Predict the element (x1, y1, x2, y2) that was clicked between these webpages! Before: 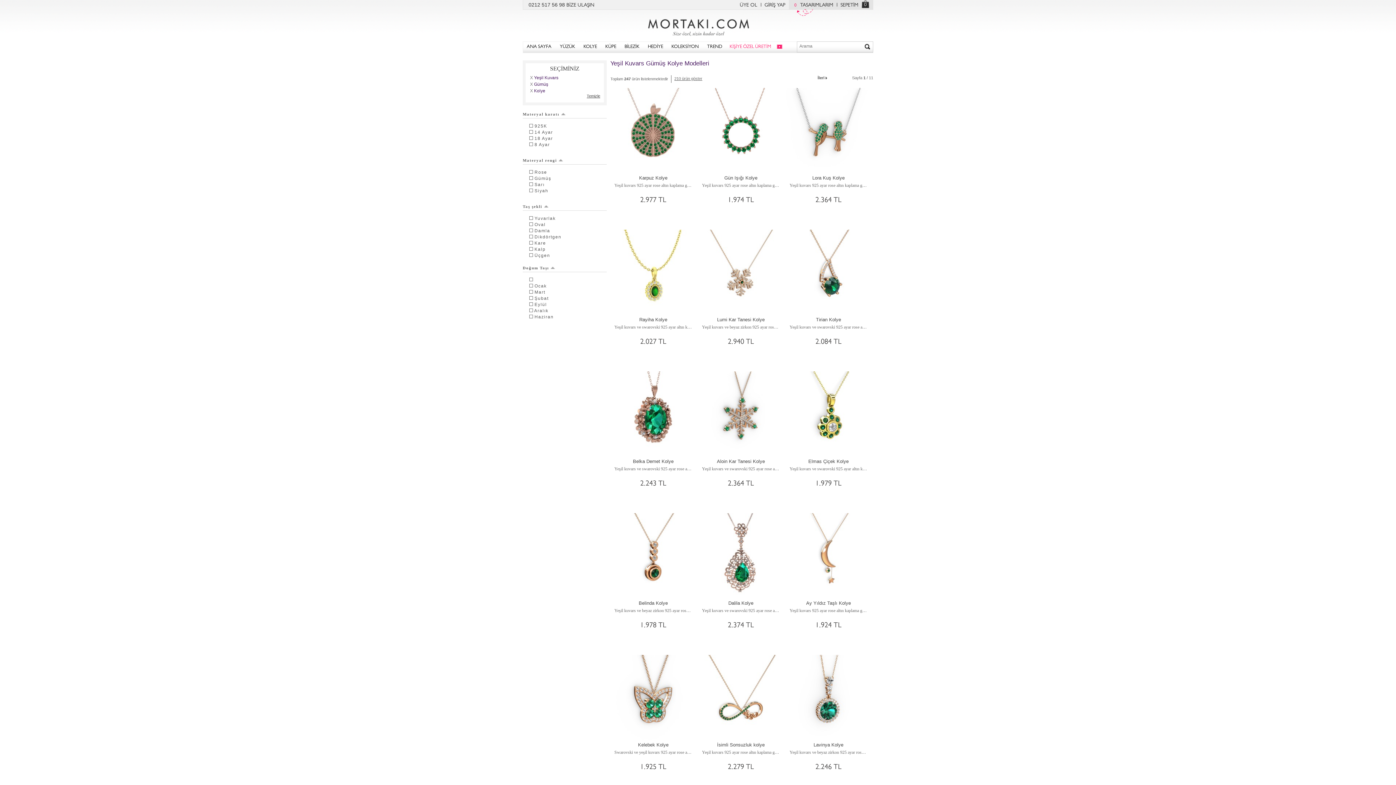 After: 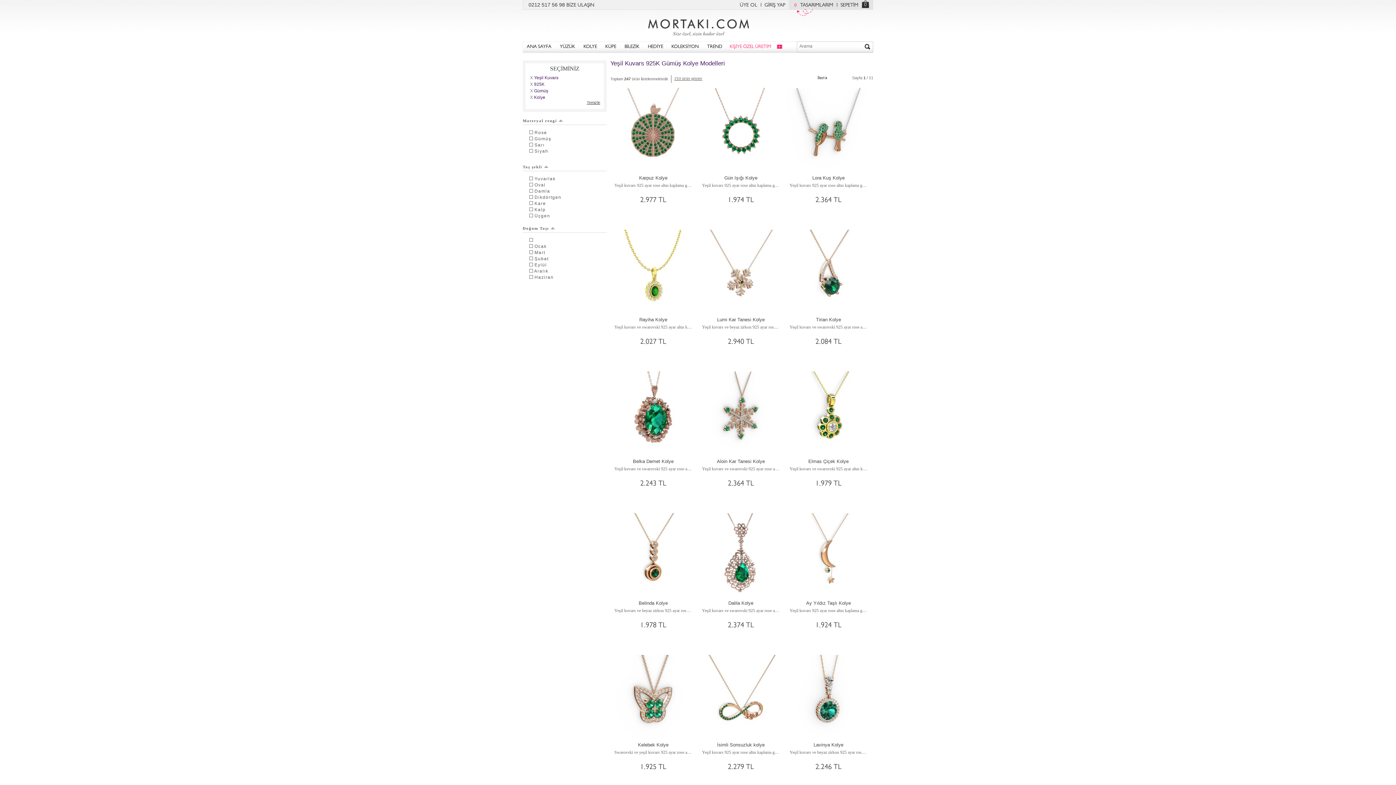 Action: bbox: (529, 123, 547, 128) label:  925K